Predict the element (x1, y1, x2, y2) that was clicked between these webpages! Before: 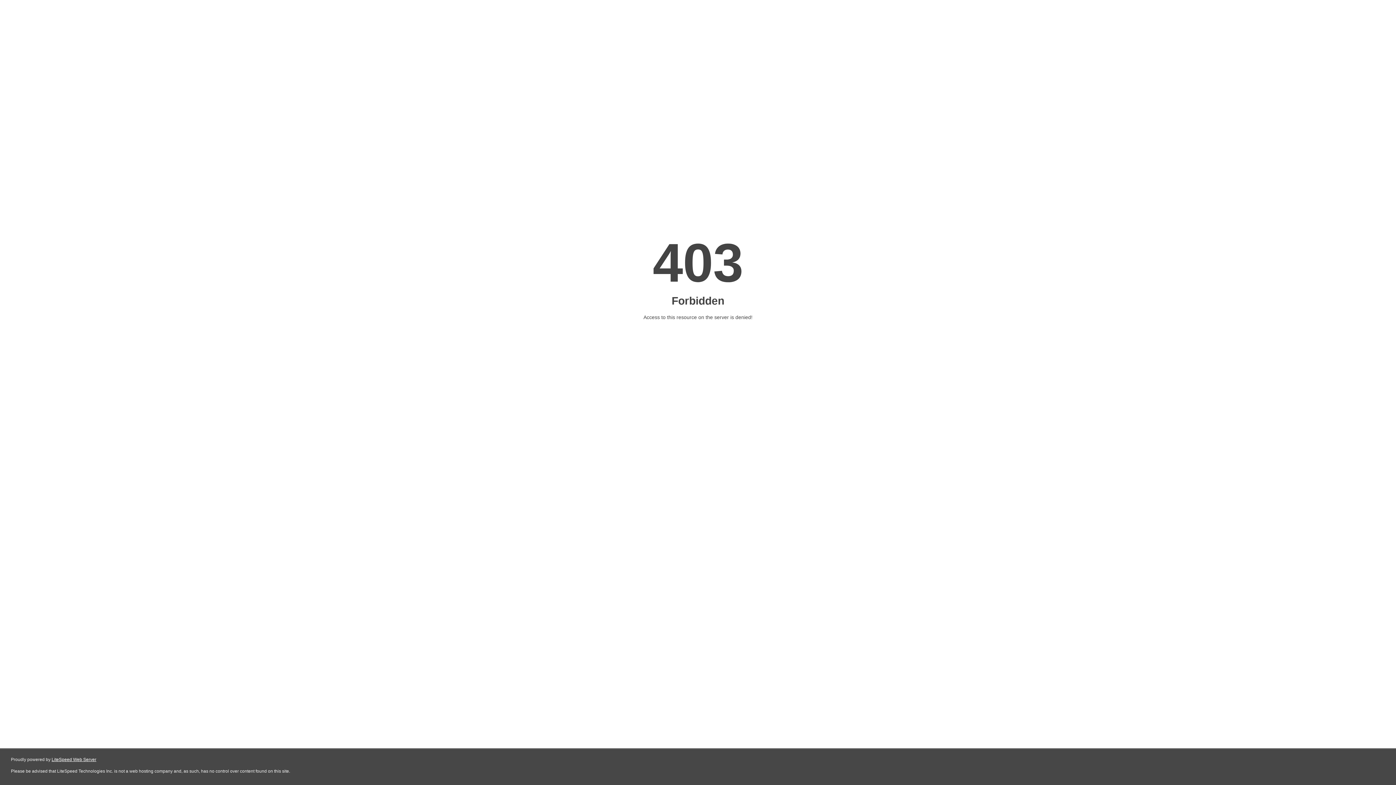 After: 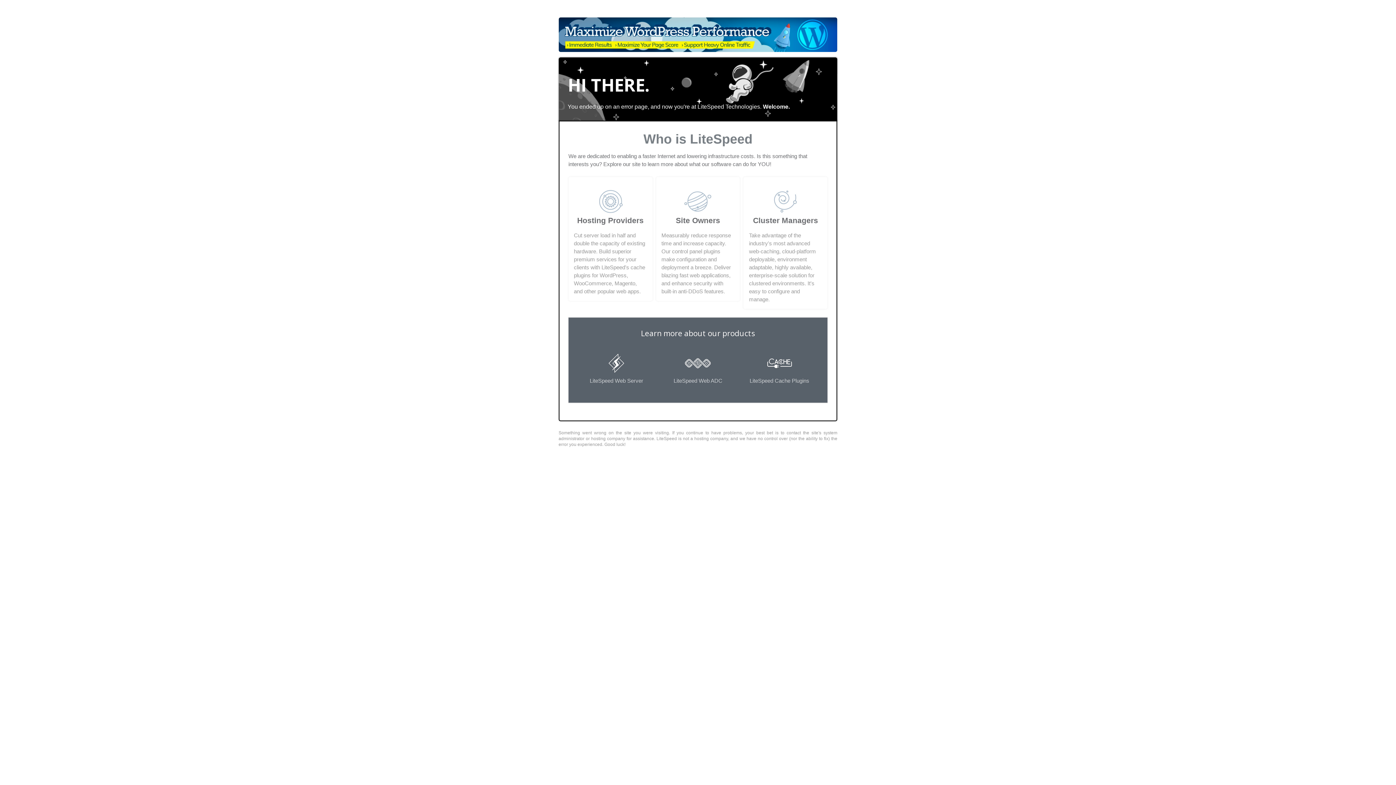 Action: bbox: (51, 757, 96, 762) label: LiteSpeed Web Server